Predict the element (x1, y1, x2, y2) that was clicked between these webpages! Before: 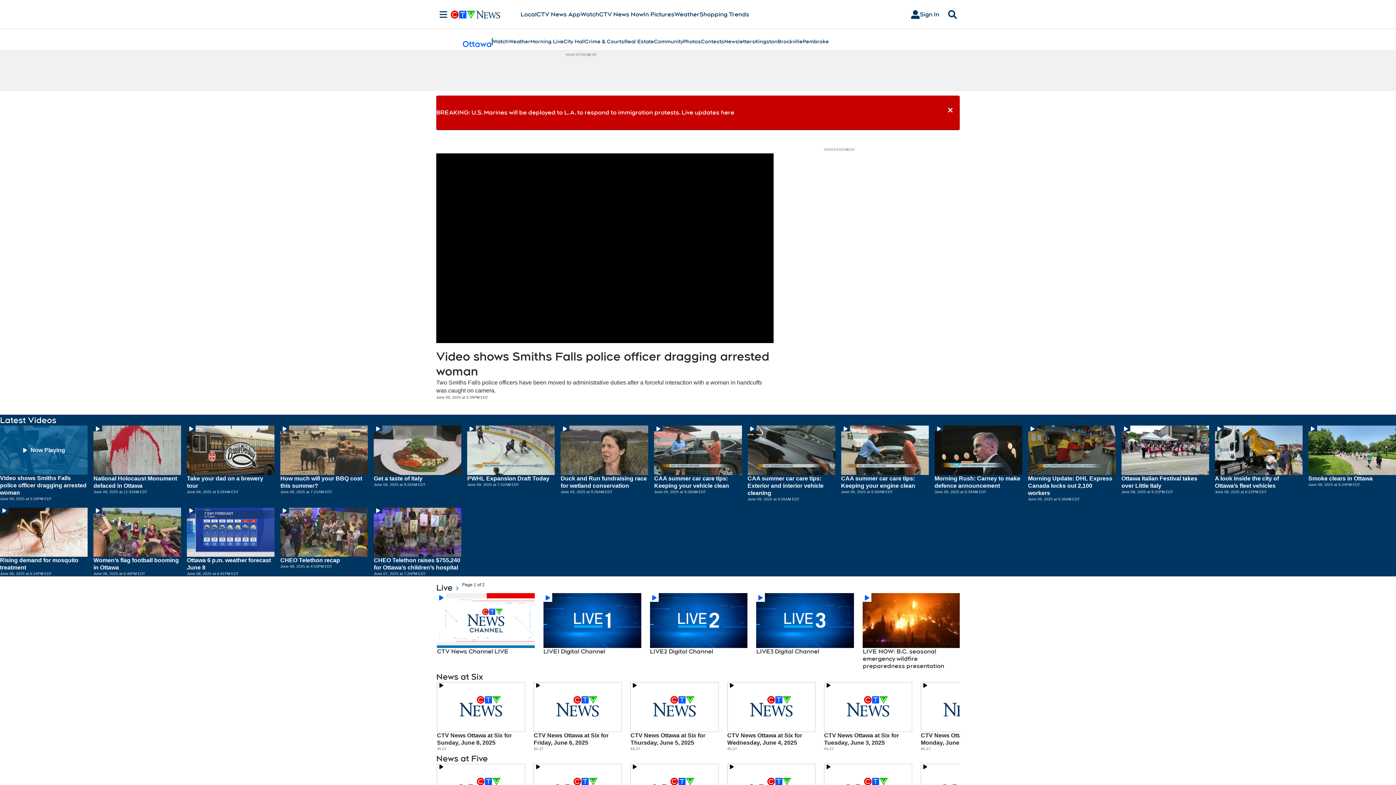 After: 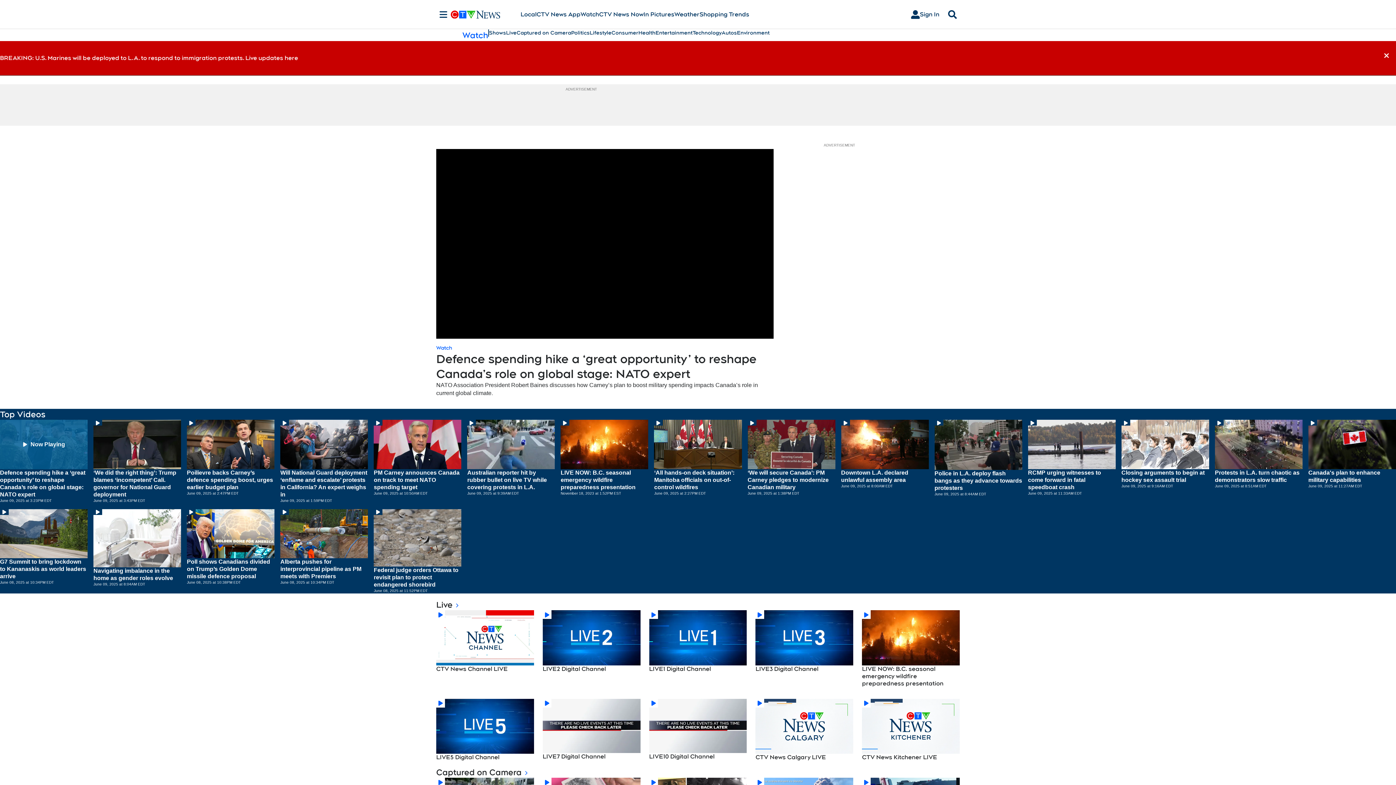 Action: bbox: (580, 10, 599, 18) label: Watch